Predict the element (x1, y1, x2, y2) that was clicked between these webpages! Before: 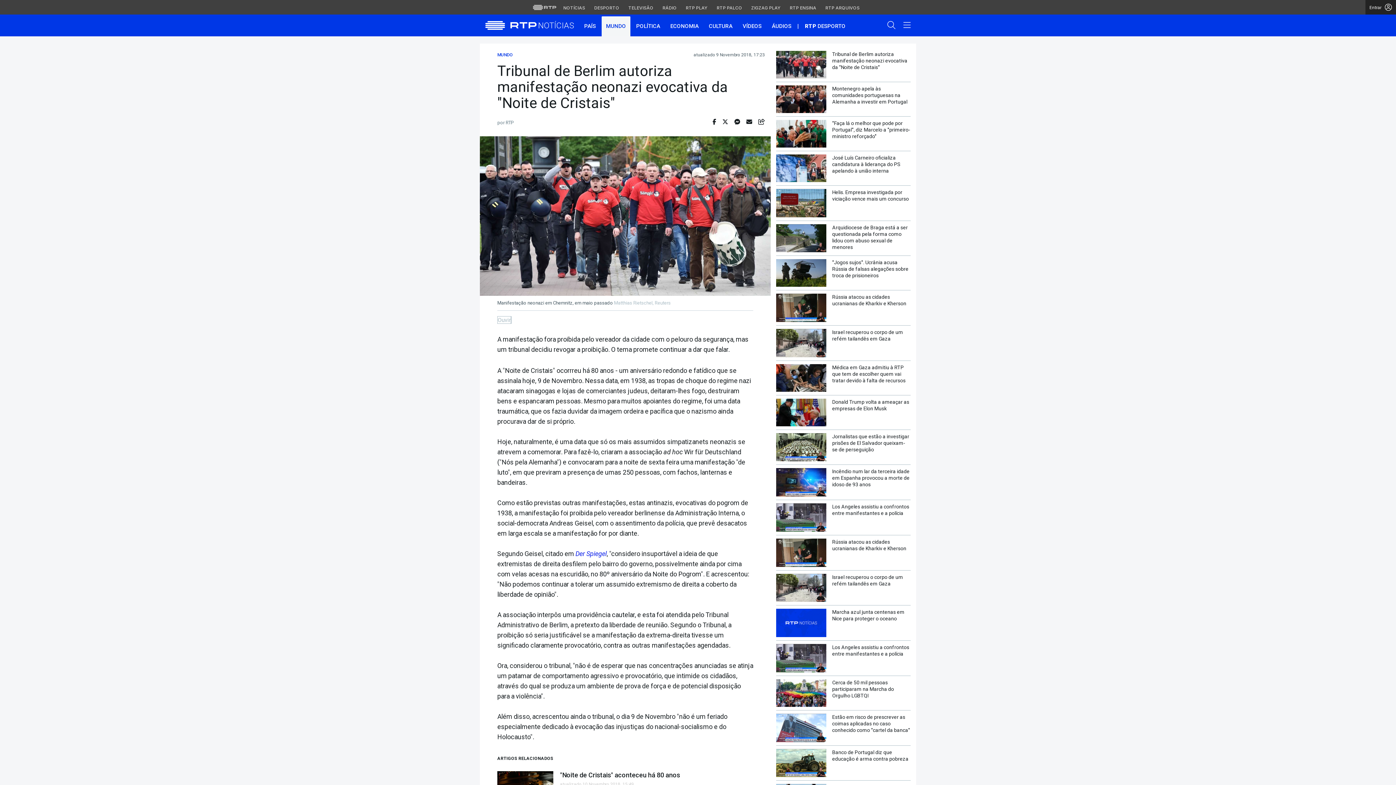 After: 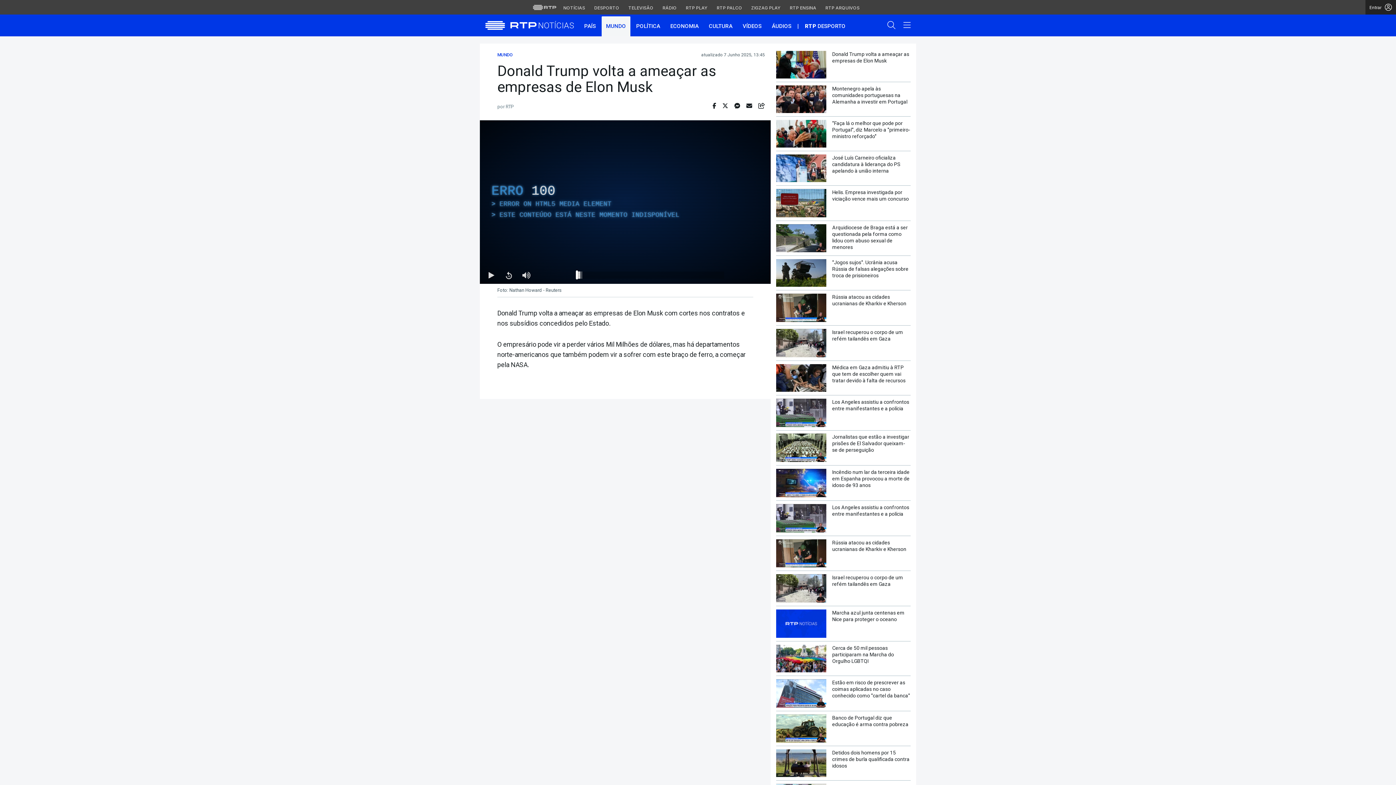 Action: label: Donald Trump volta a ameaçar as empresas de Elon Musk bbox: (776, 398, 910, 426)